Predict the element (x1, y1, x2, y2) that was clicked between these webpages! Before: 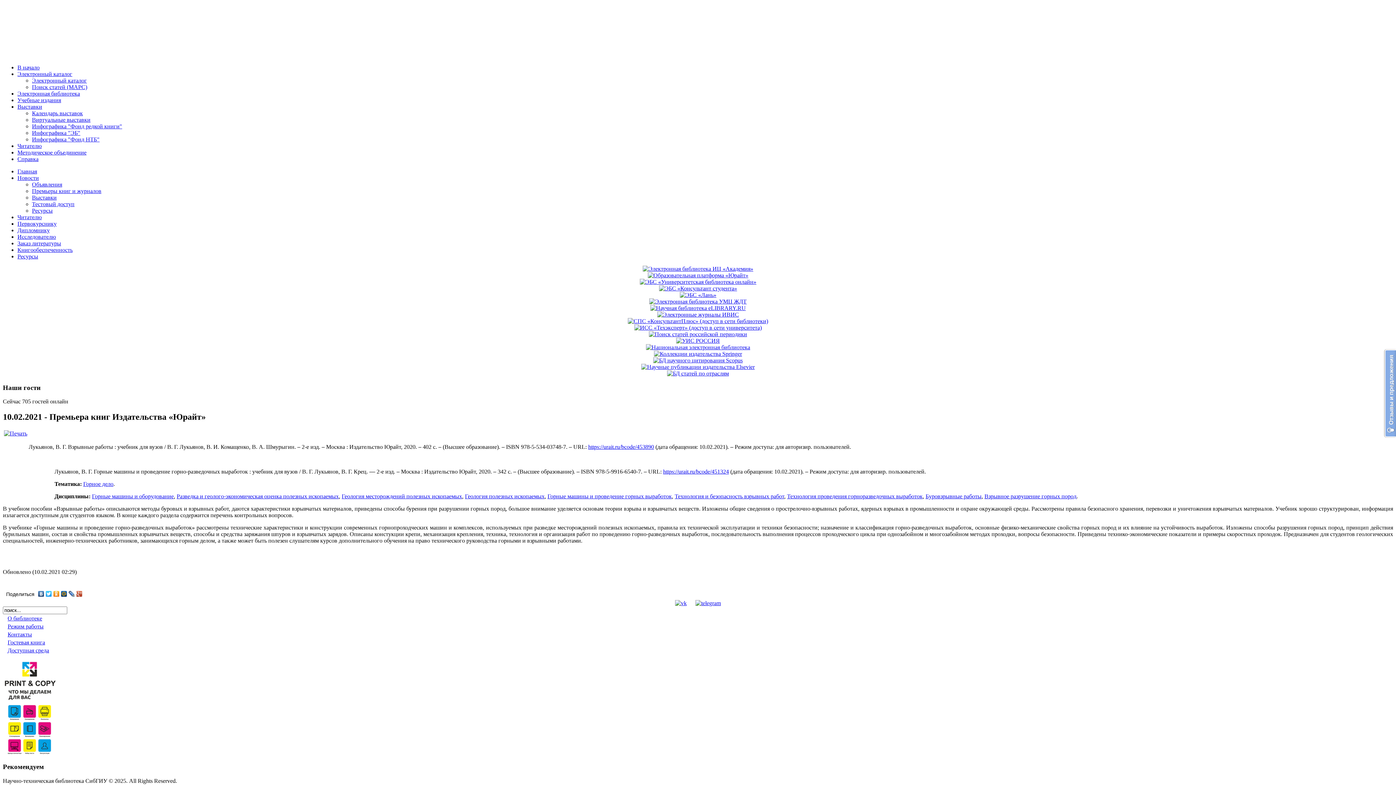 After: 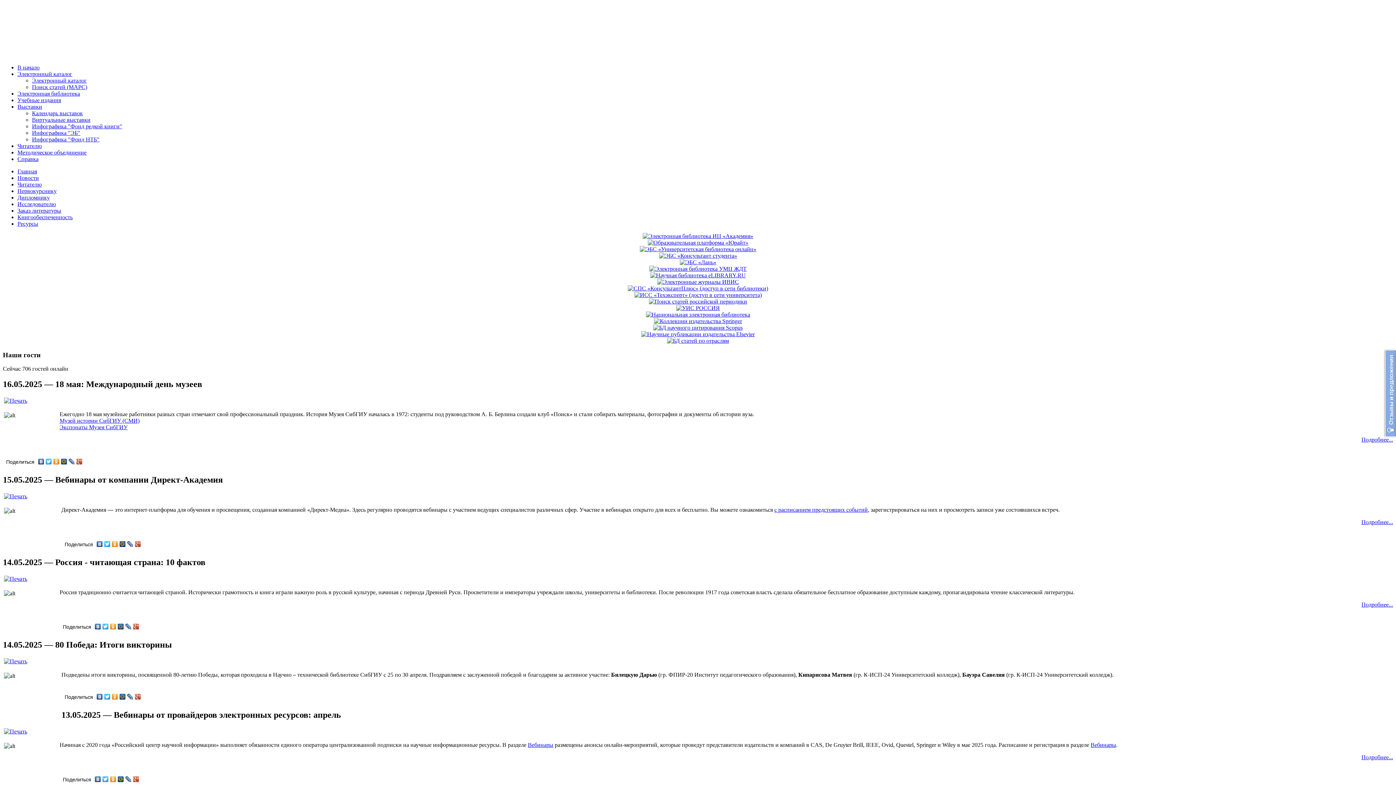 Action: bbox: (17, 168, 37, 174) label: Главная